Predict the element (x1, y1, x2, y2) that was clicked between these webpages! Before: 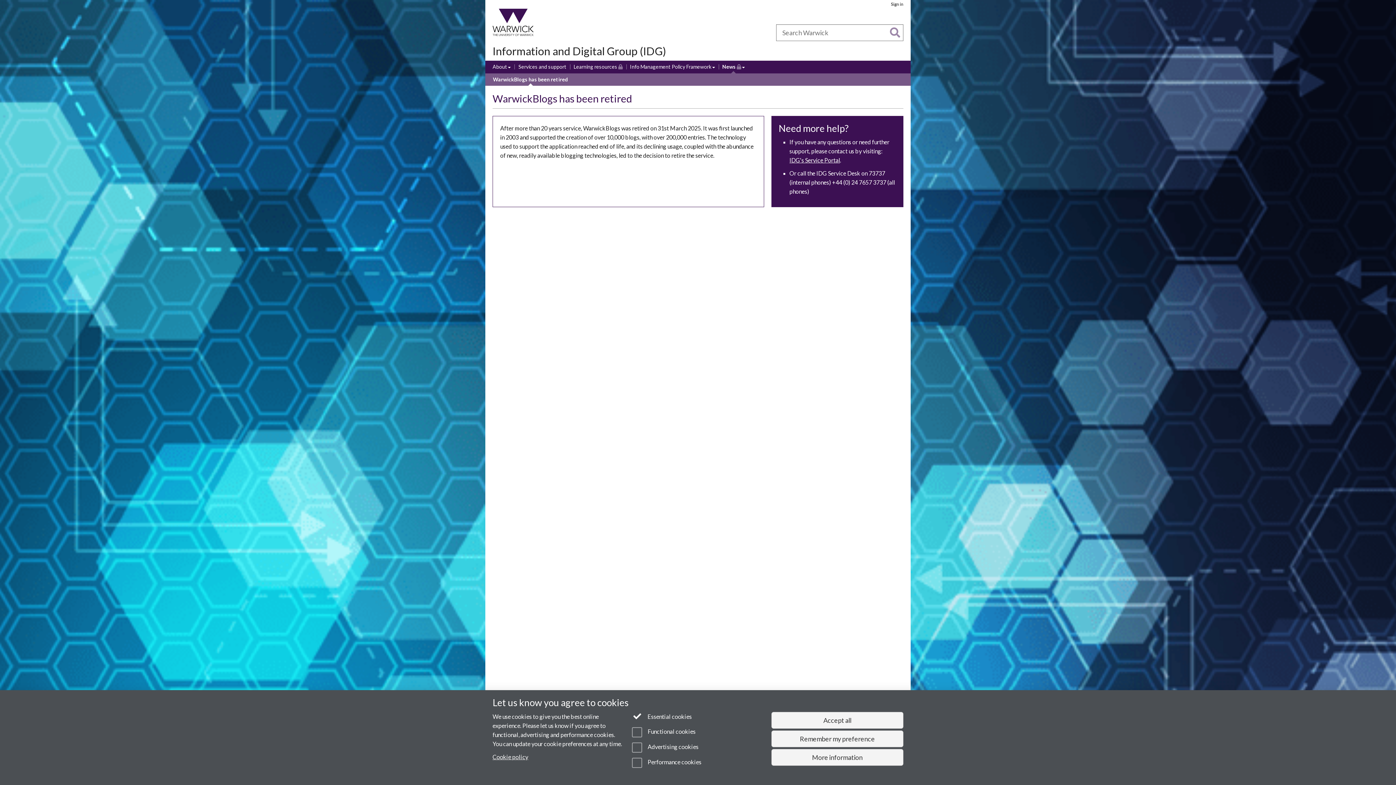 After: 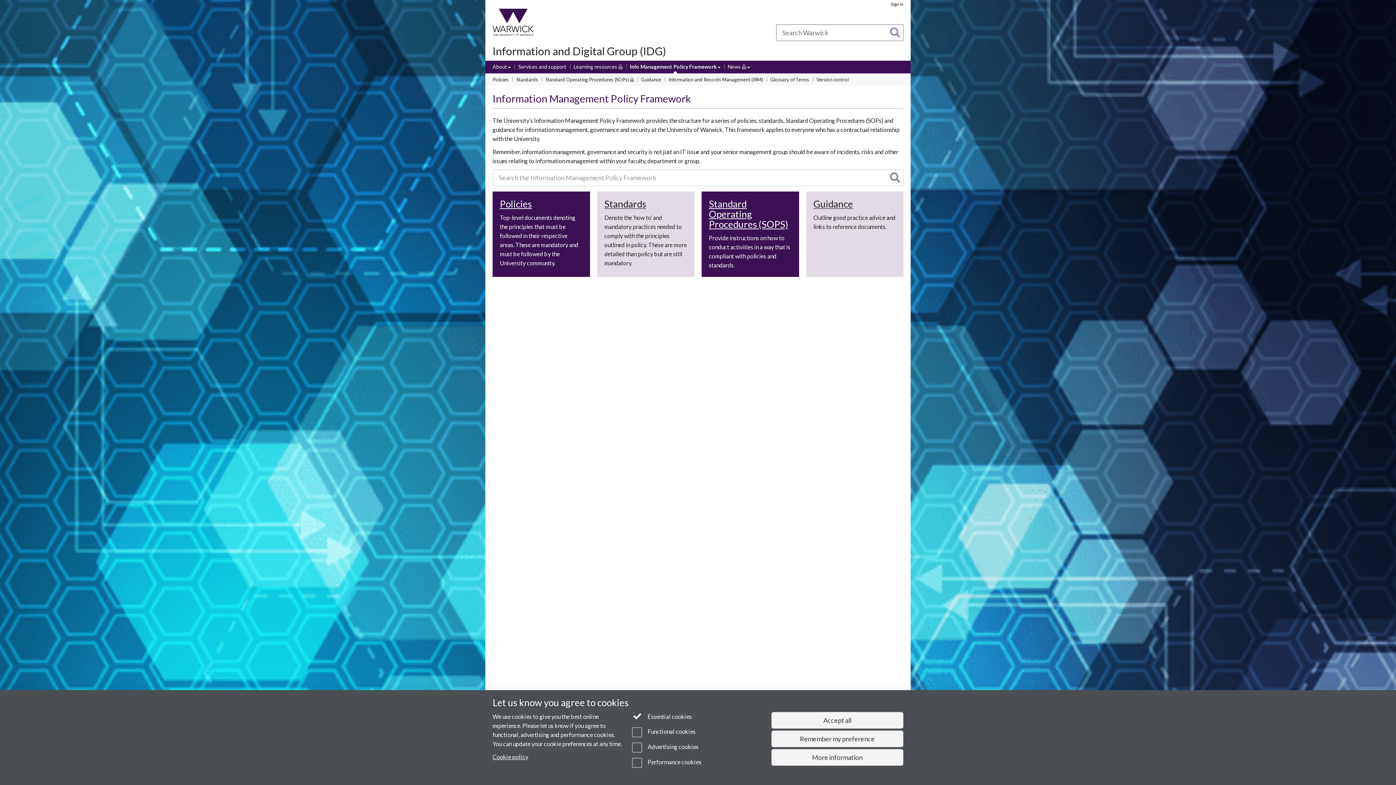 Action: label: Info Management Policy Framework bbox: (630, 63, 715, 71)